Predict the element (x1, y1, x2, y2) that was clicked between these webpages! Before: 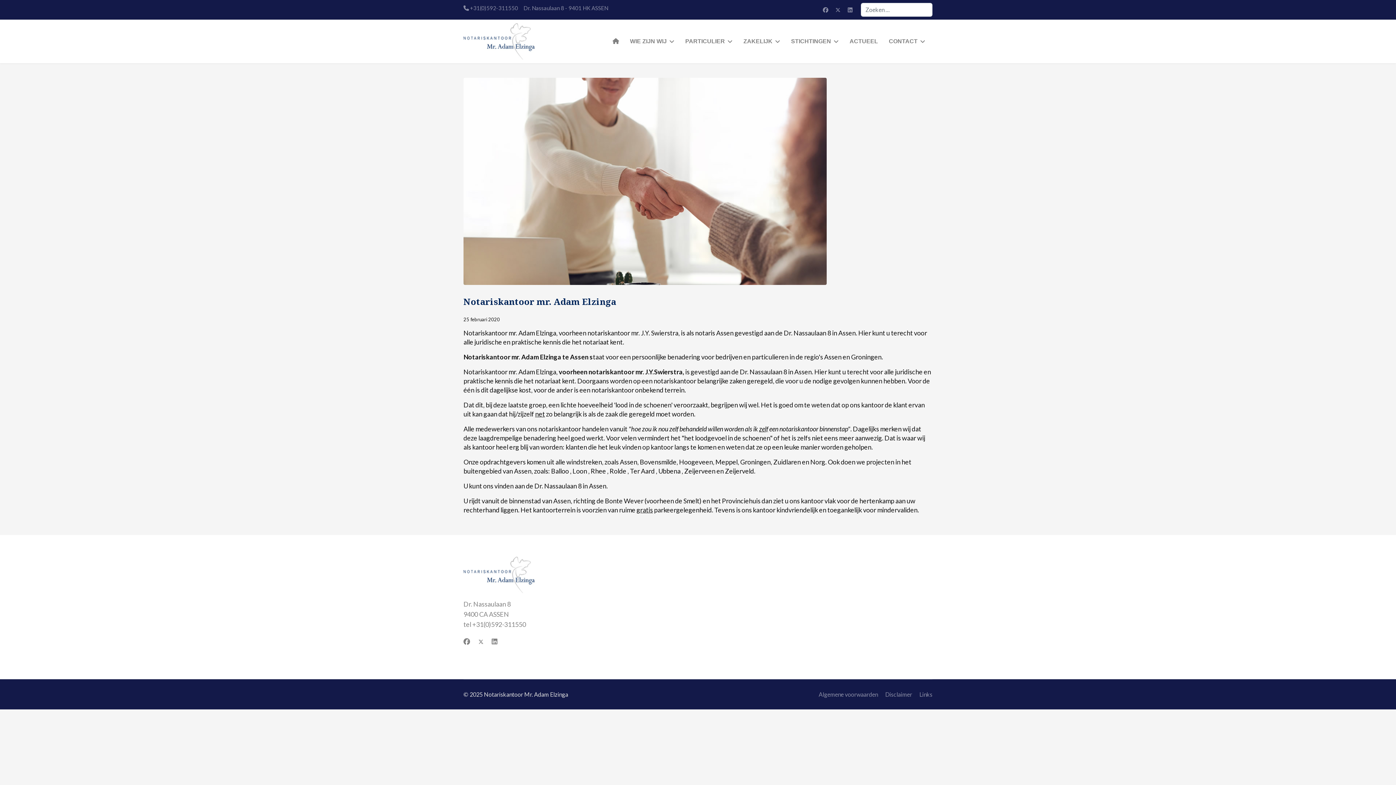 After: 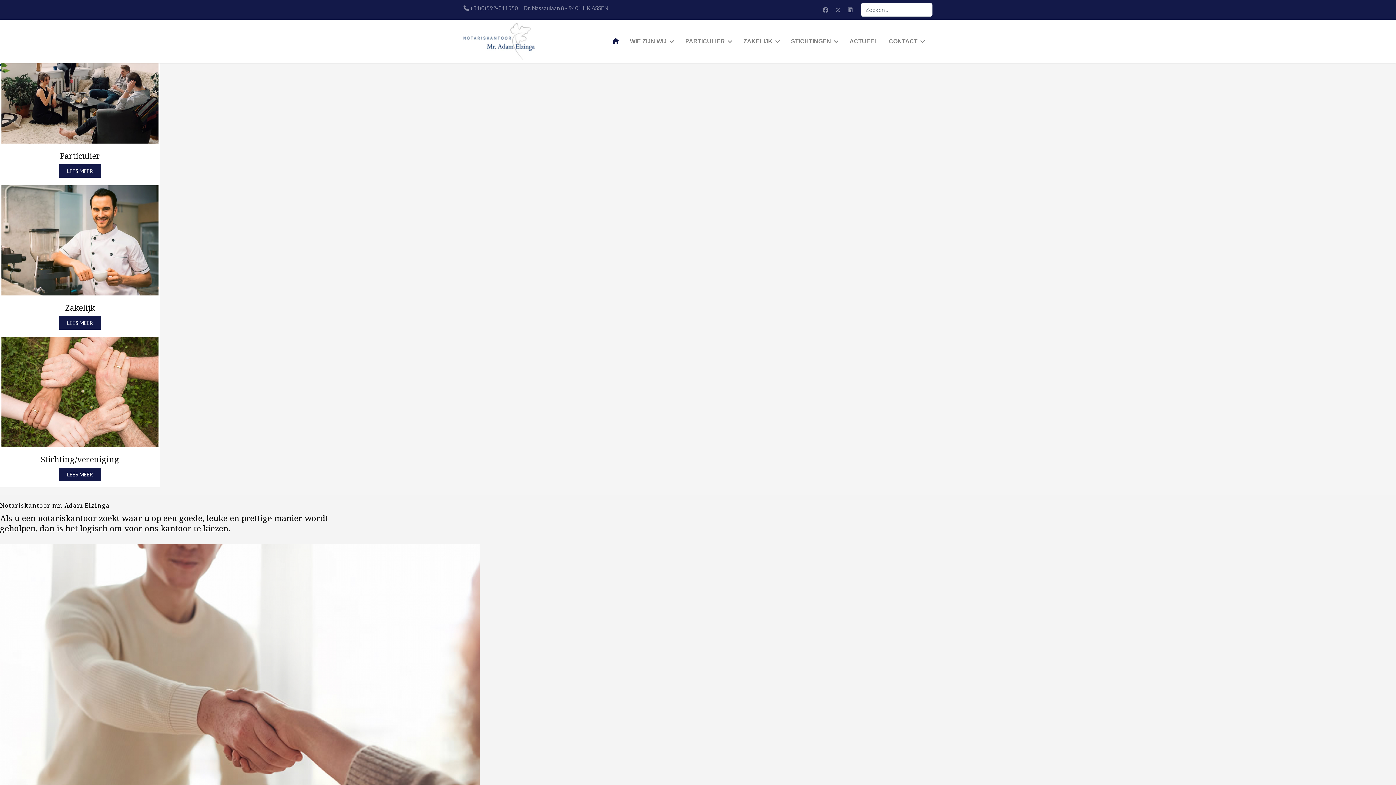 Action: bbox: (607, 36, 624, 46)